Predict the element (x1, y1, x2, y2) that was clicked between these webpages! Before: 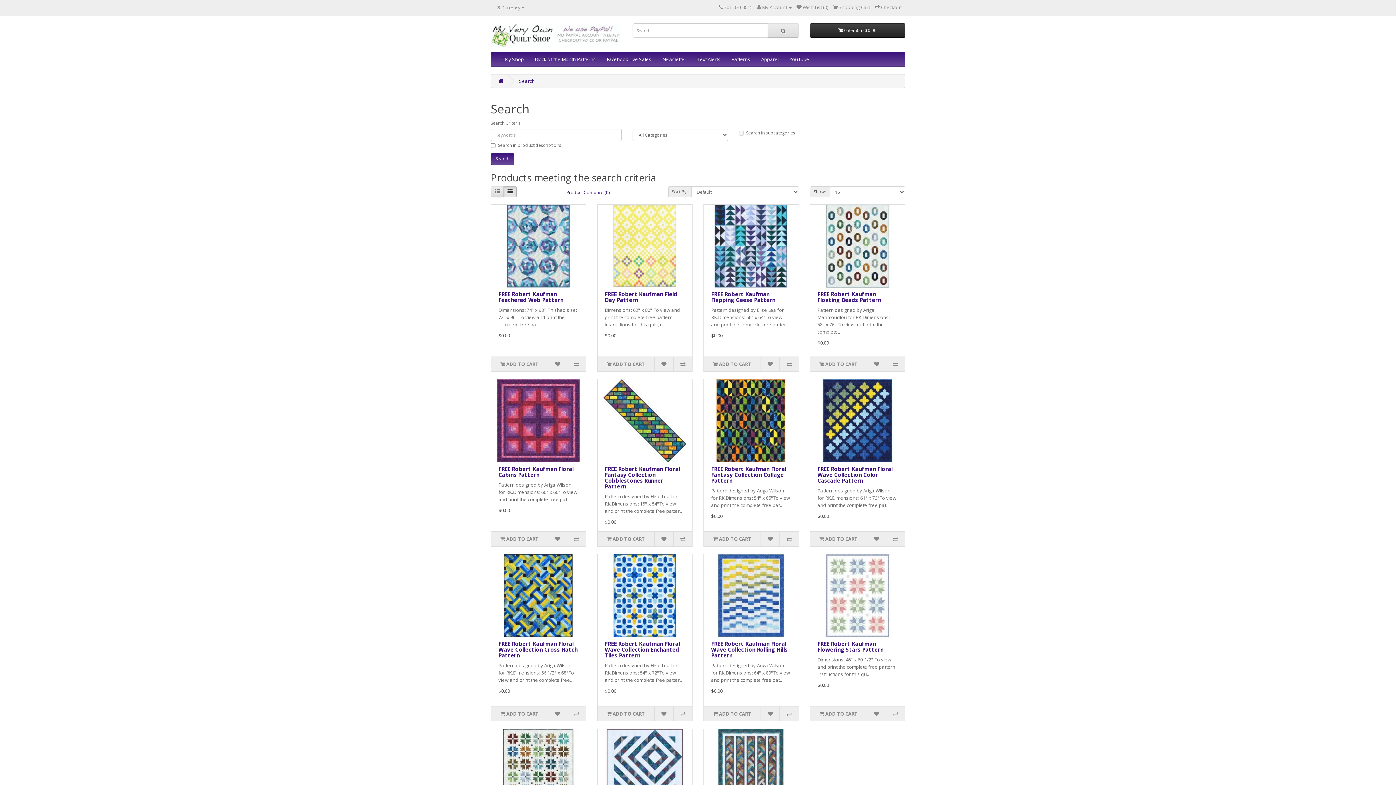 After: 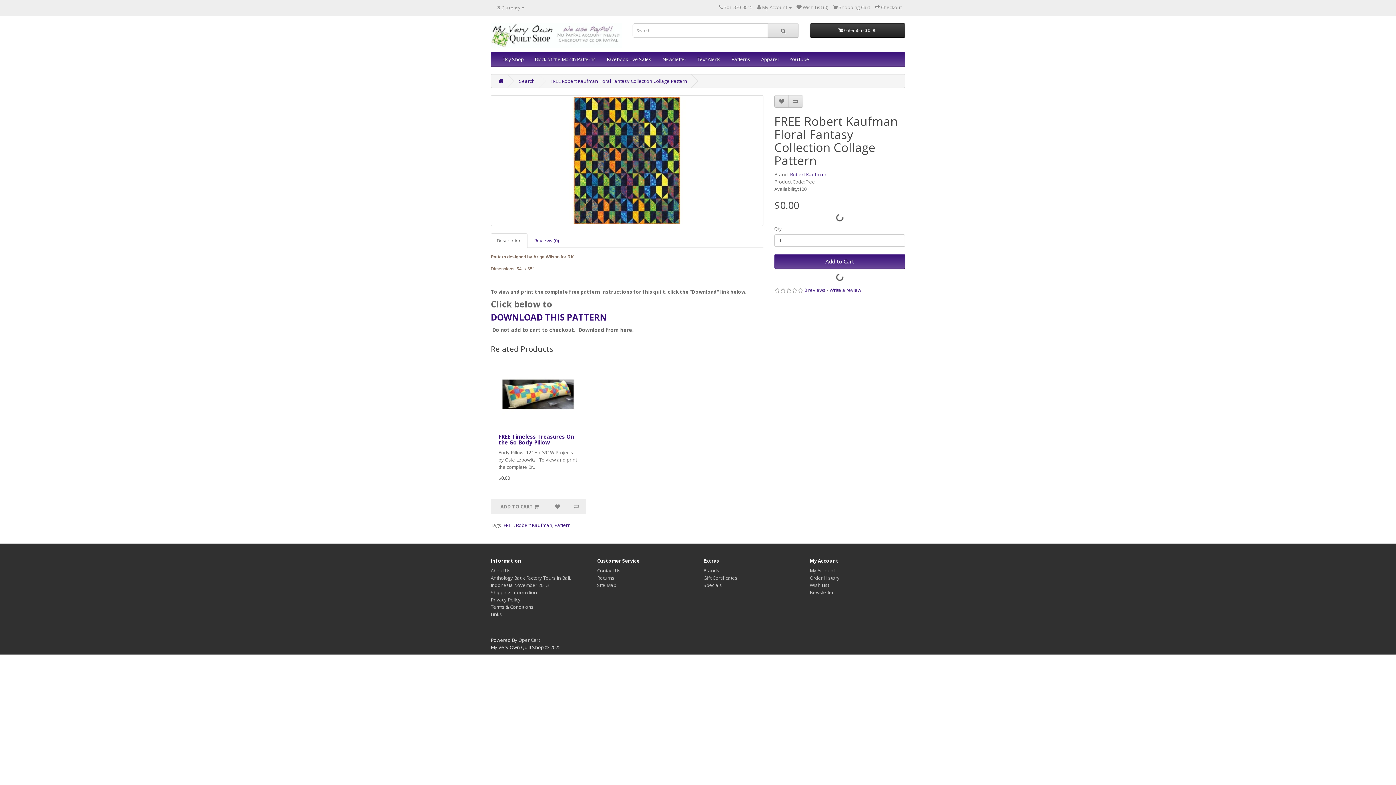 Action: bbox: (711, 465, 786, 484) label: FREE Robert Kaufman Floral Fantasy Collection Collage Pattern